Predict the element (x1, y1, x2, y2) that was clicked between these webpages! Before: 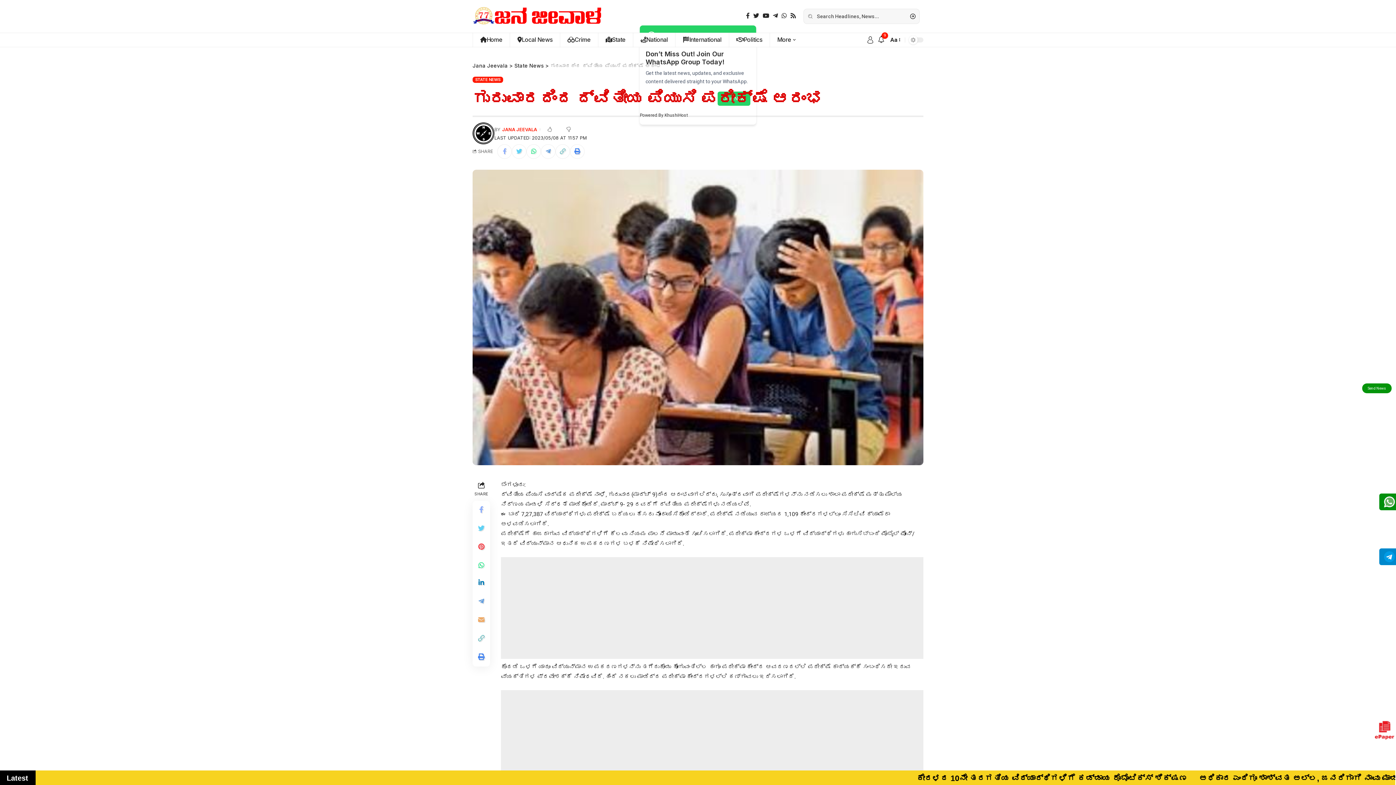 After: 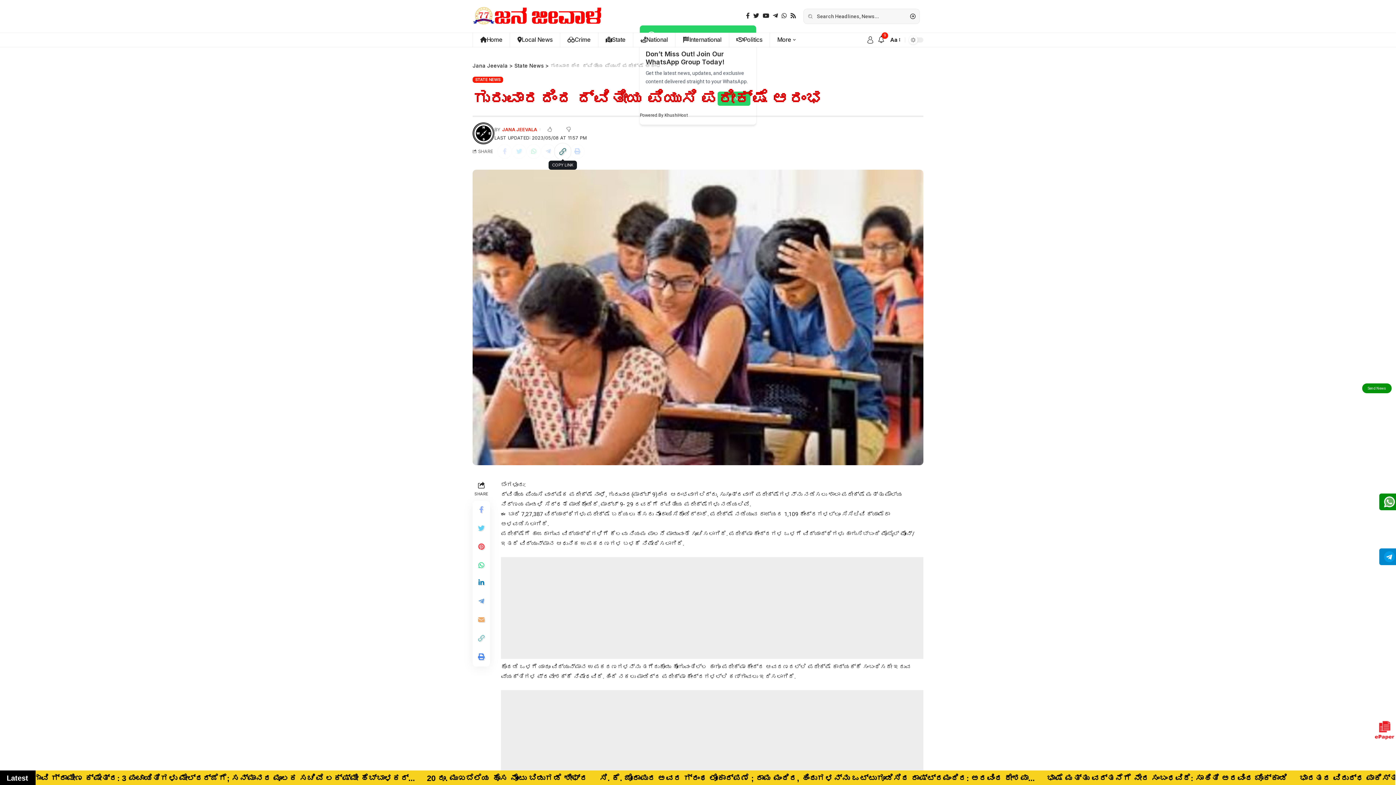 Action: bbox: (555, 144, 570, 158)